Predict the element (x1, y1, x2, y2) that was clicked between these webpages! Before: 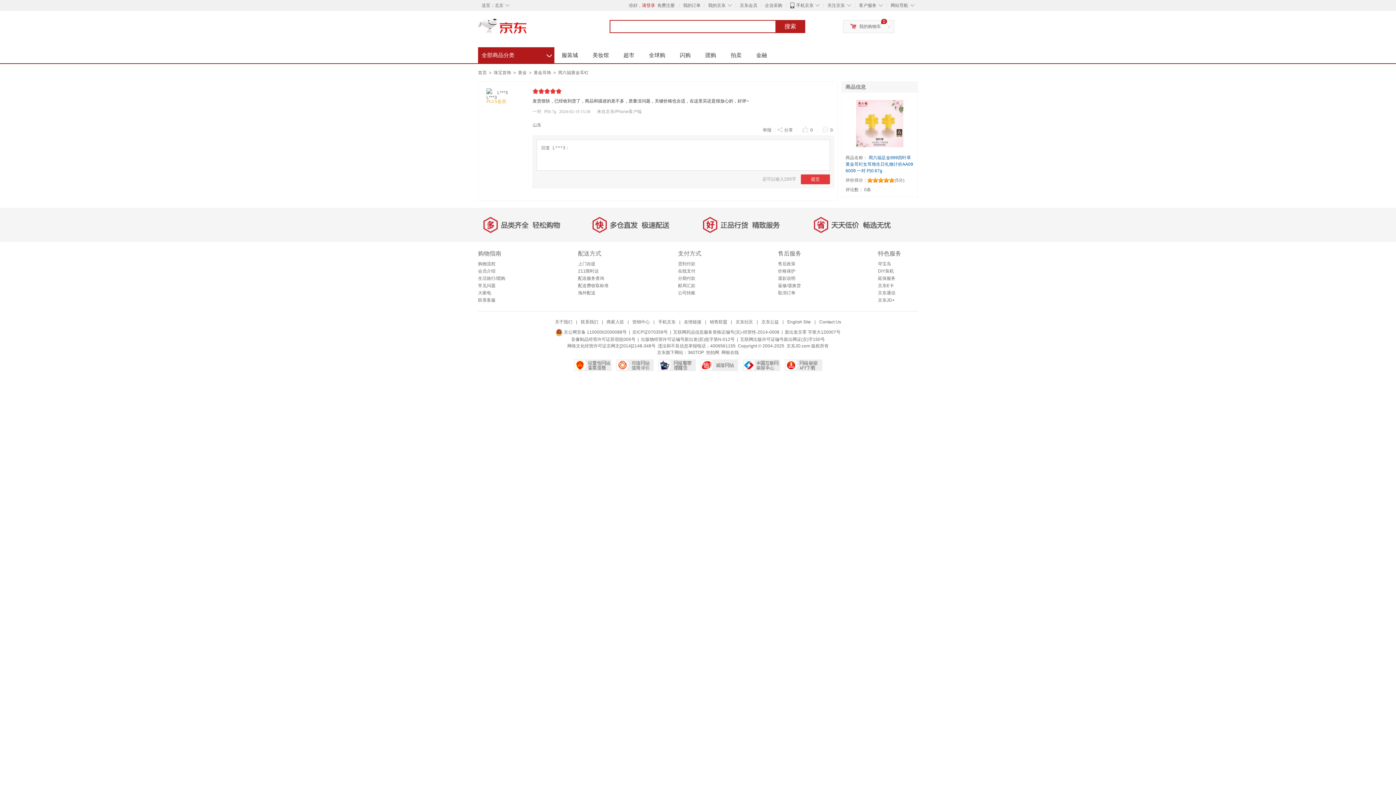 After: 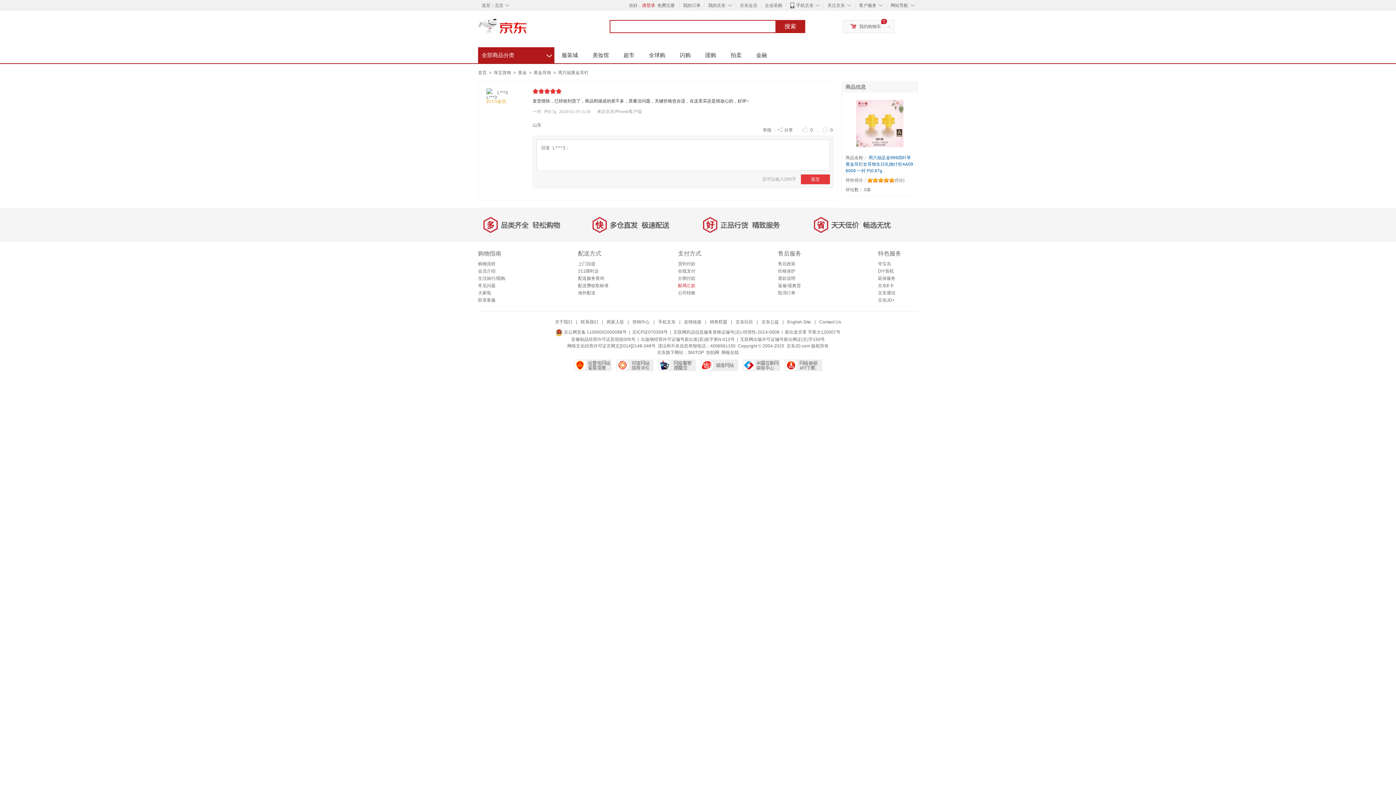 Action: bbox: (678, 283, 695, 288) label: 邮局汇款